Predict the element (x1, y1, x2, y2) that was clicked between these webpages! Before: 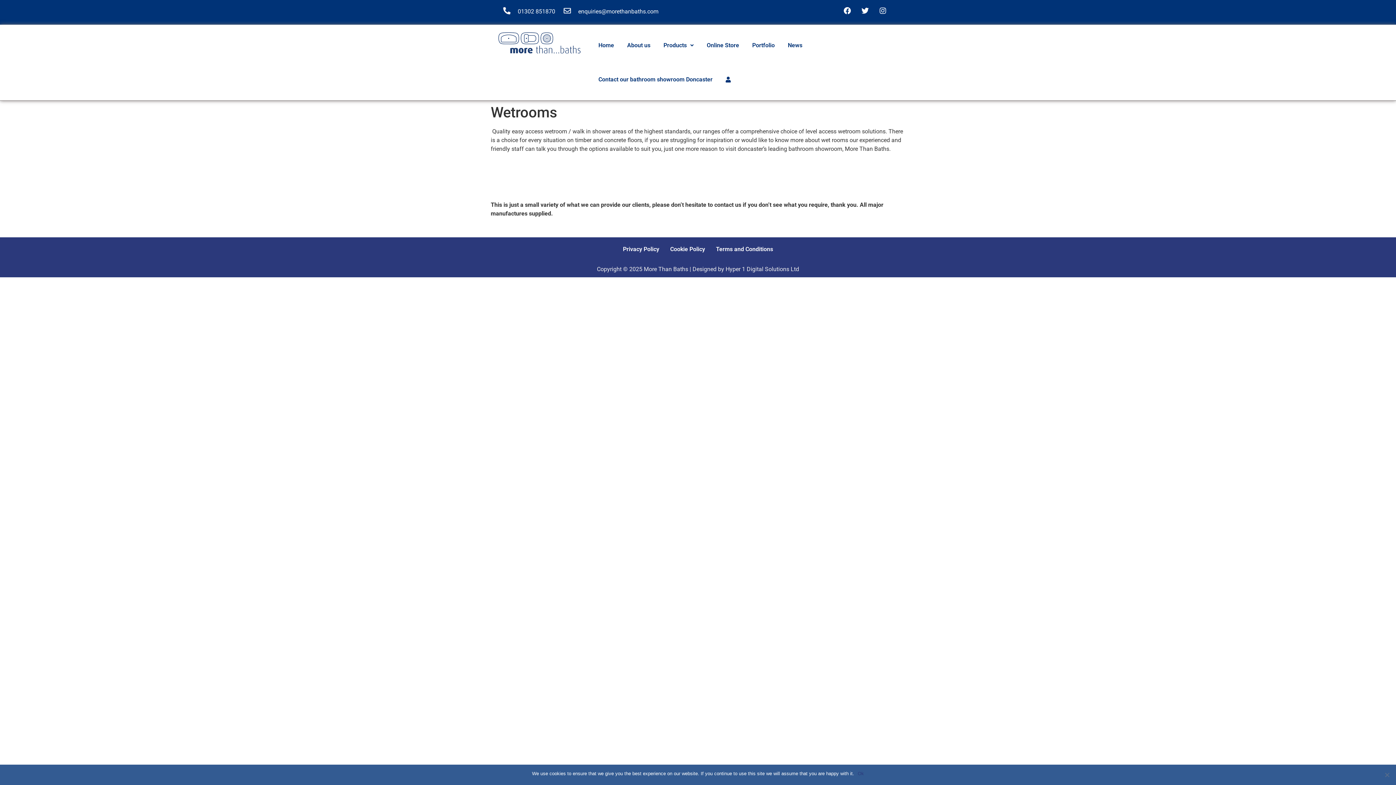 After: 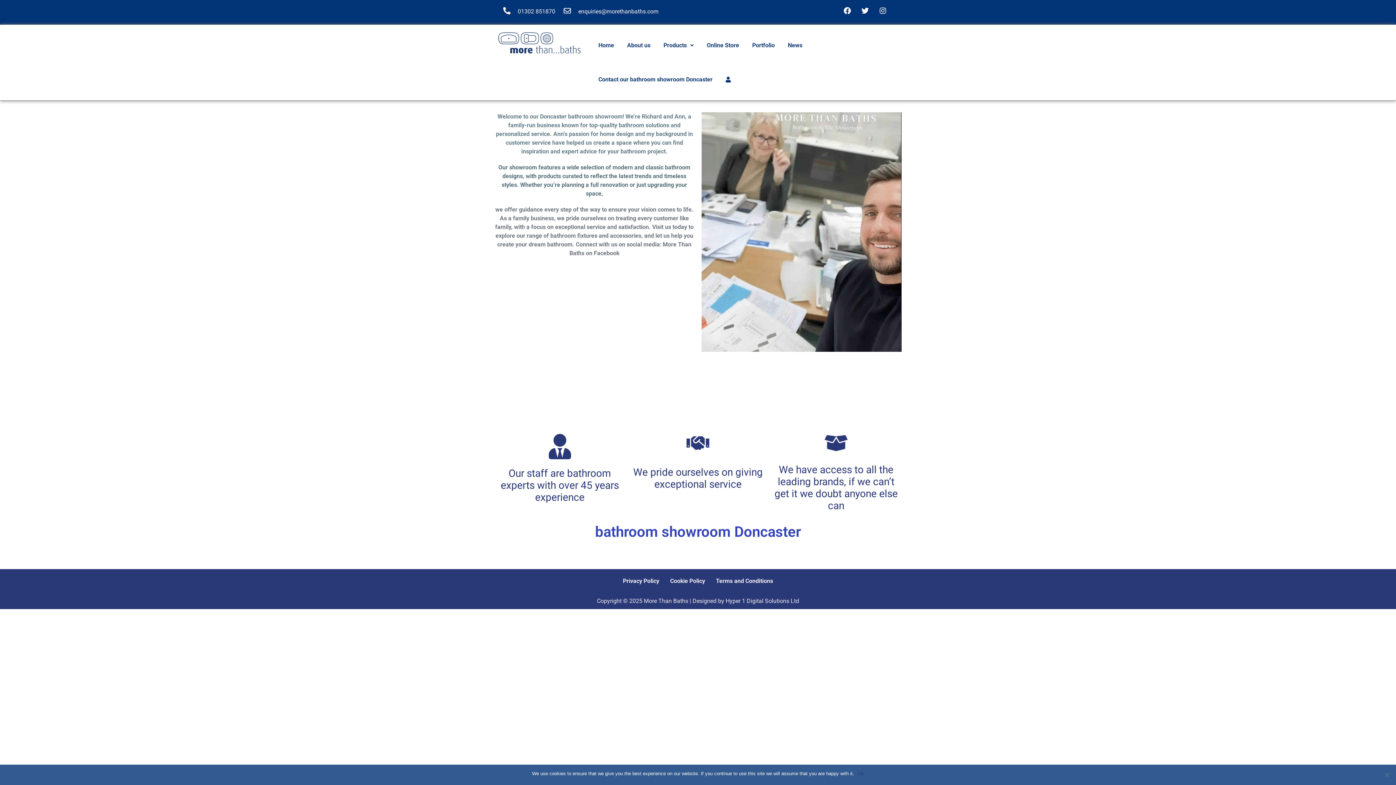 Action: label: About us bbox: (620, 28, 657, 62)